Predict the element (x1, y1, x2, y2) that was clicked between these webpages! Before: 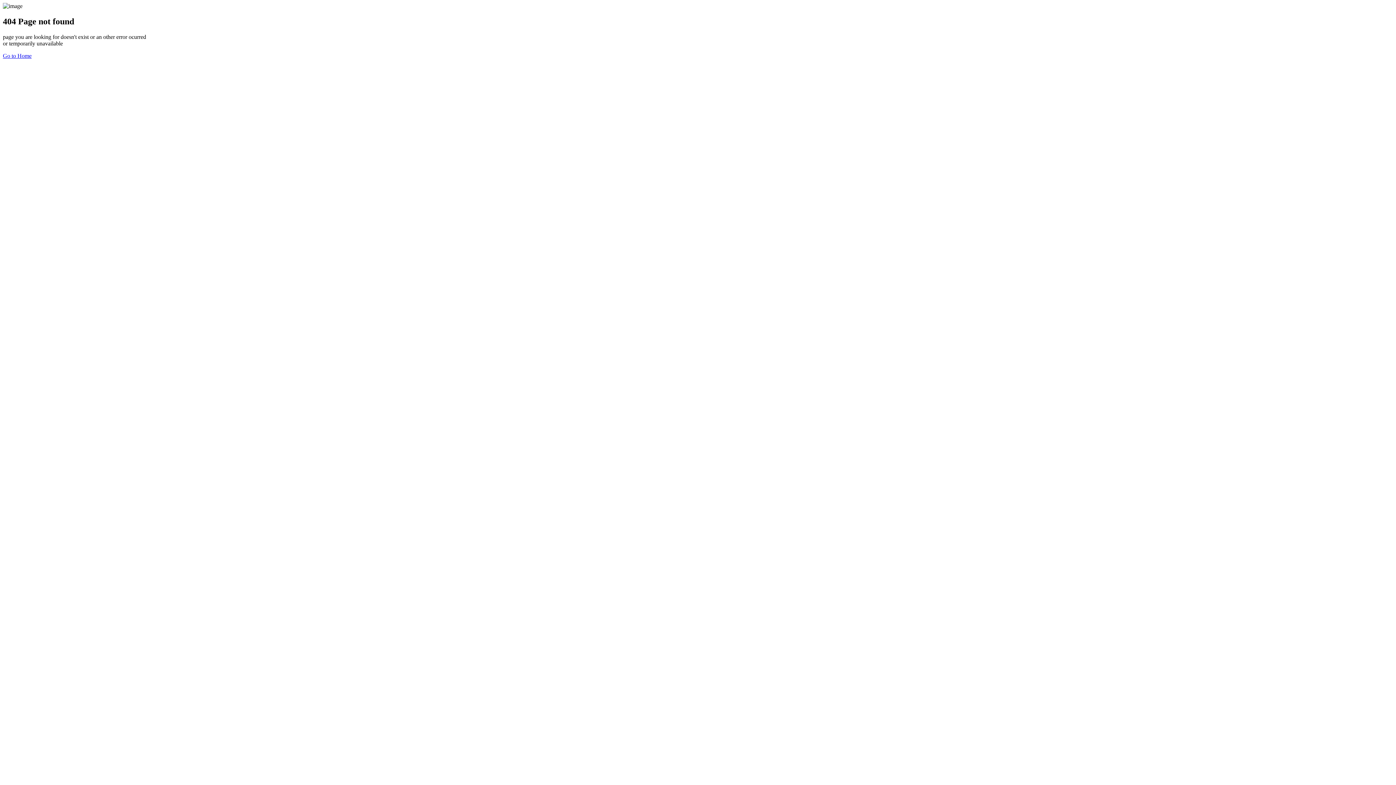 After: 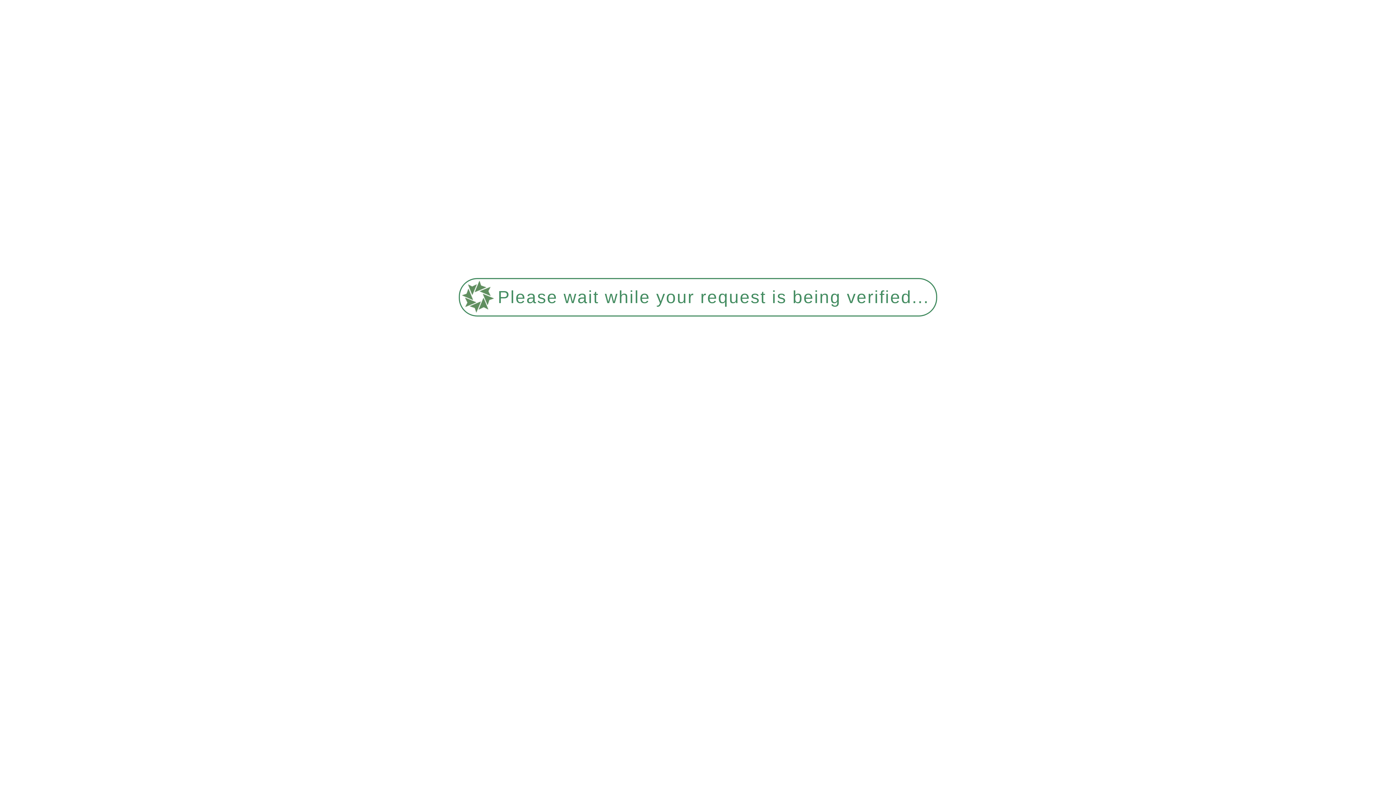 Action: label: Go to Home bbox: (2, 52, 31, 58)